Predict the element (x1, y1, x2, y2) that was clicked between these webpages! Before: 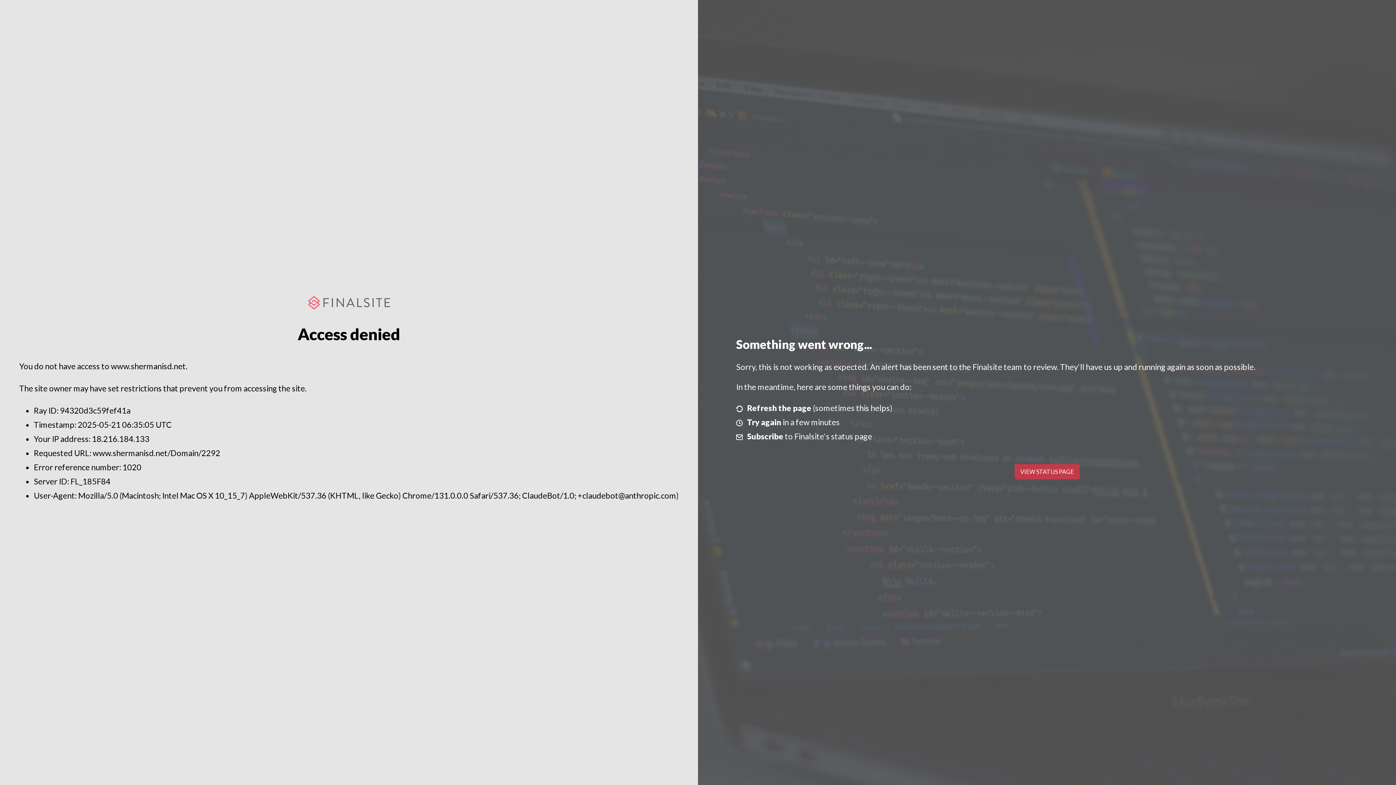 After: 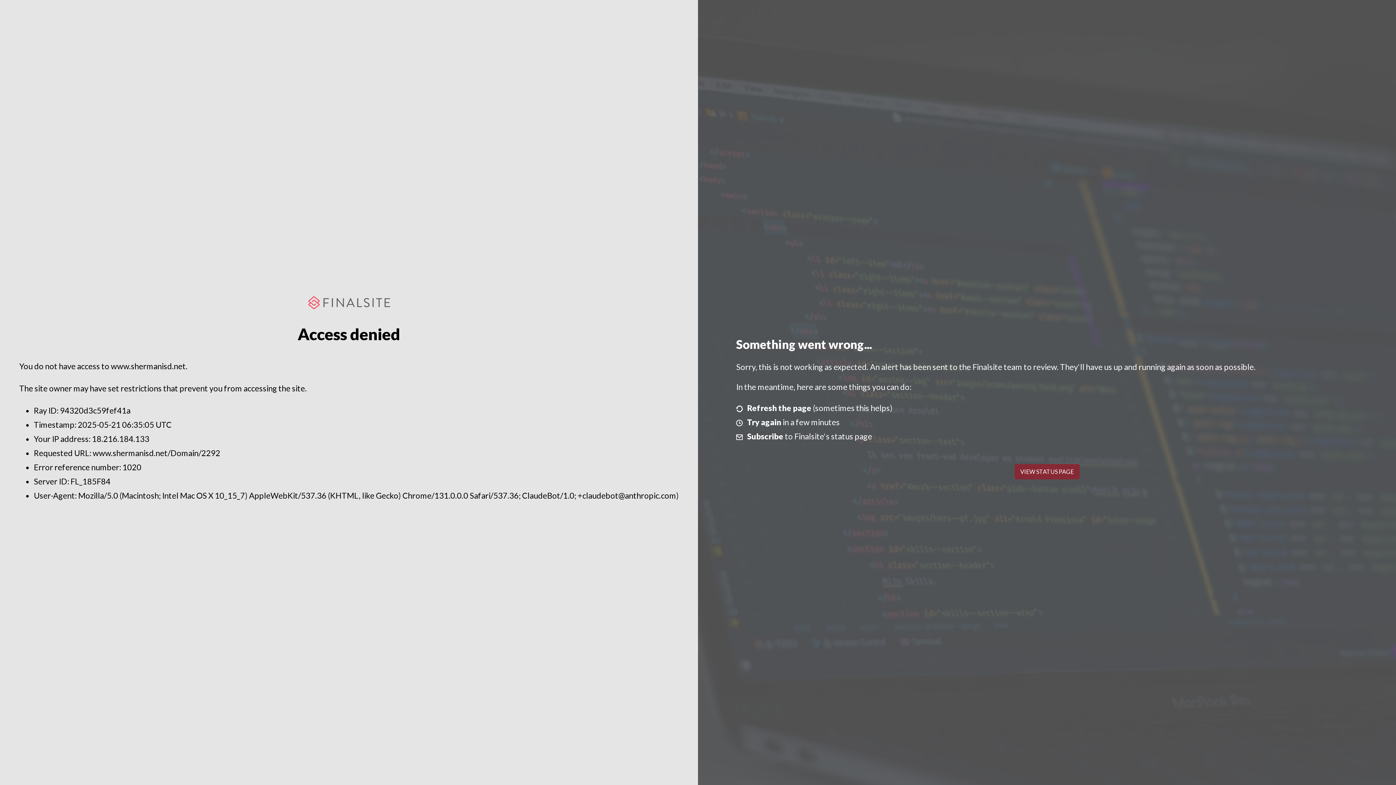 Action: label: VIEW STATUS PAGE bbox: (1014, 464, 1079, 479)